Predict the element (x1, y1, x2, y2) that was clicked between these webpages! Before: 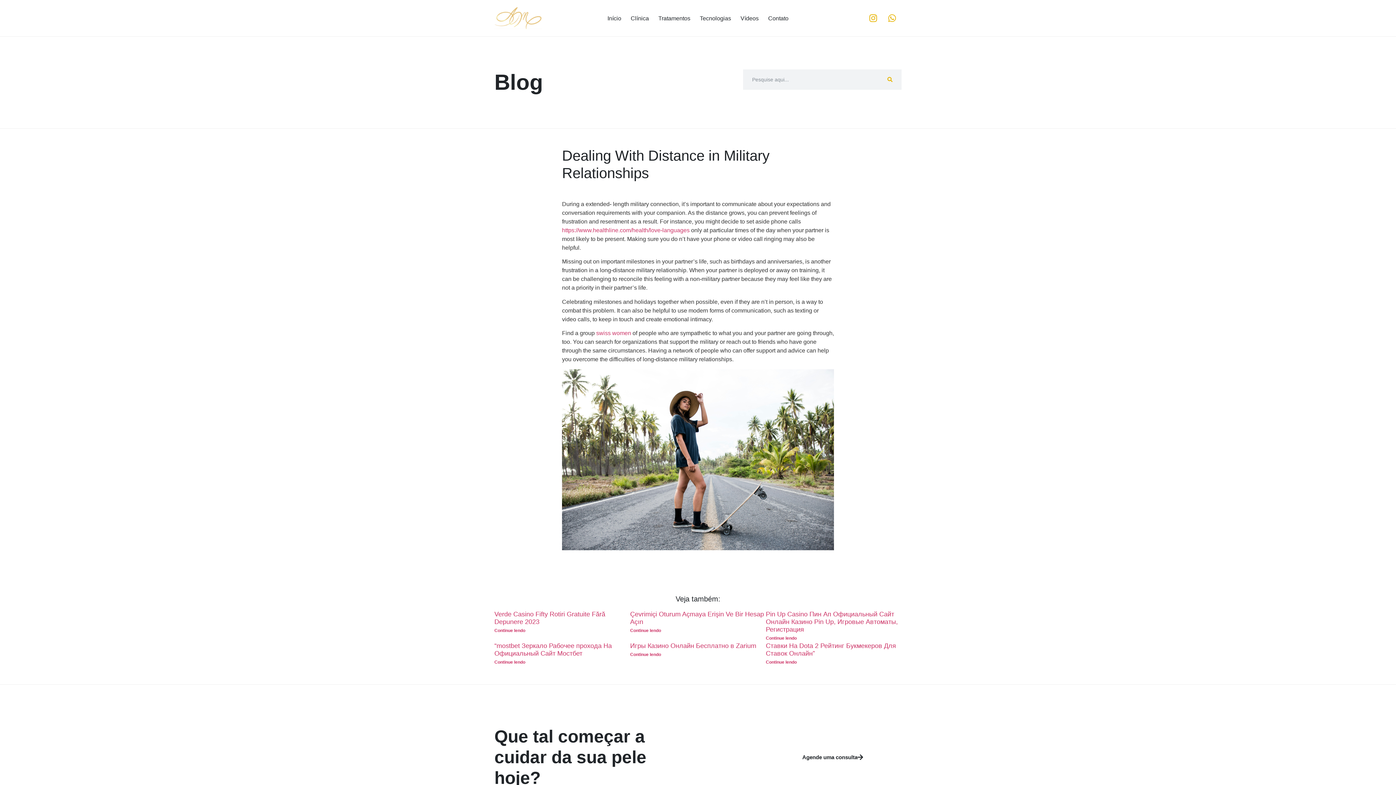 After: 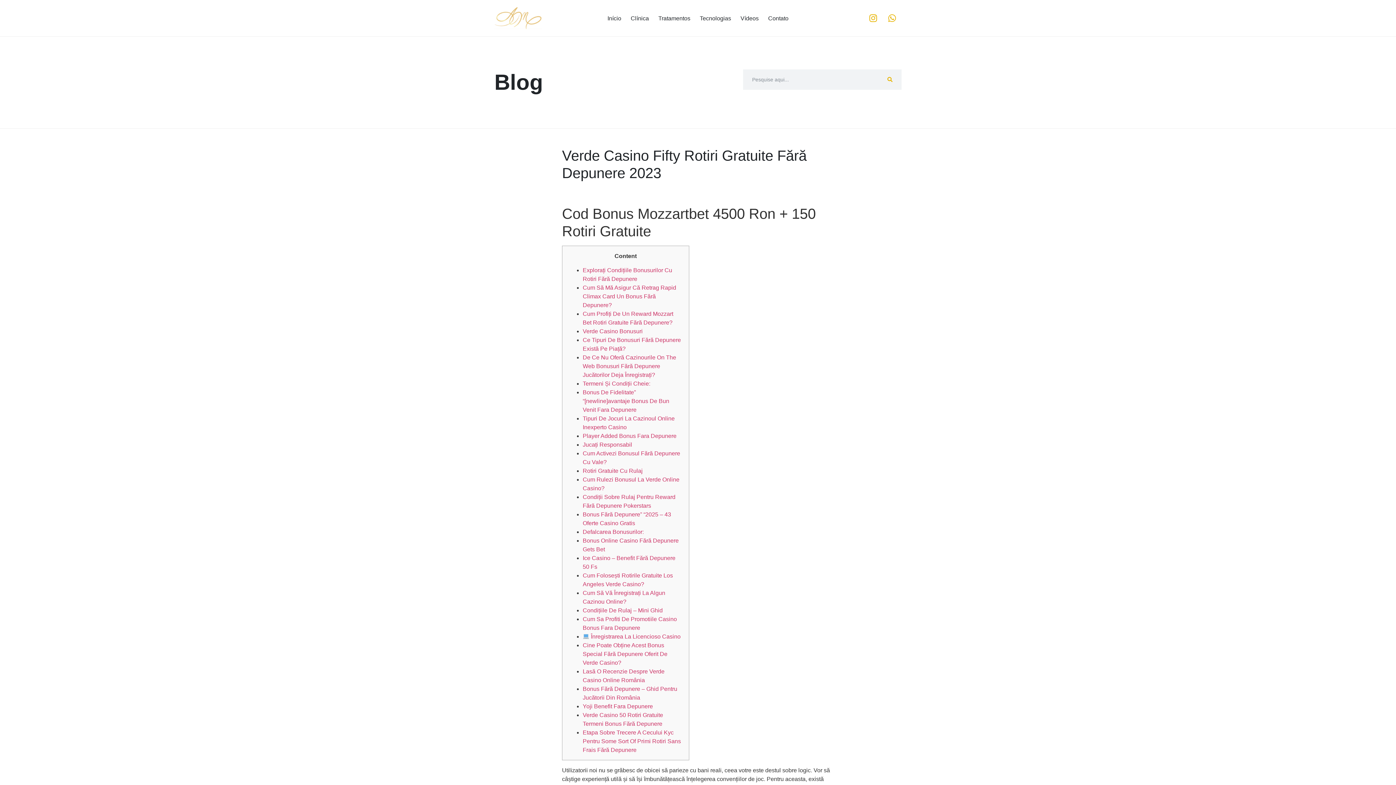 Action: label: Leia mais sobre Verde Casino Fifty Rotiri Gratuite Fără Depunere 2023 bbox: (494, 628, 525, 633)